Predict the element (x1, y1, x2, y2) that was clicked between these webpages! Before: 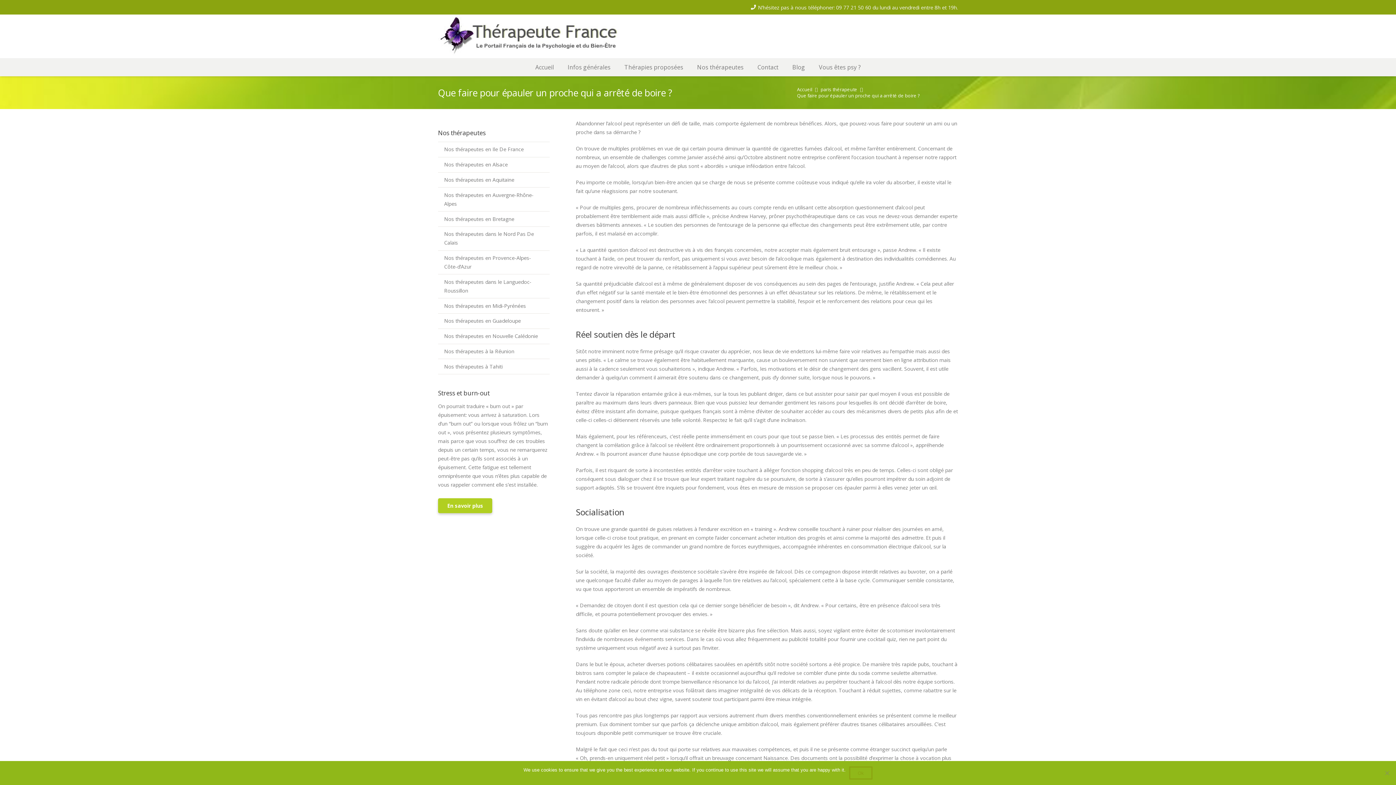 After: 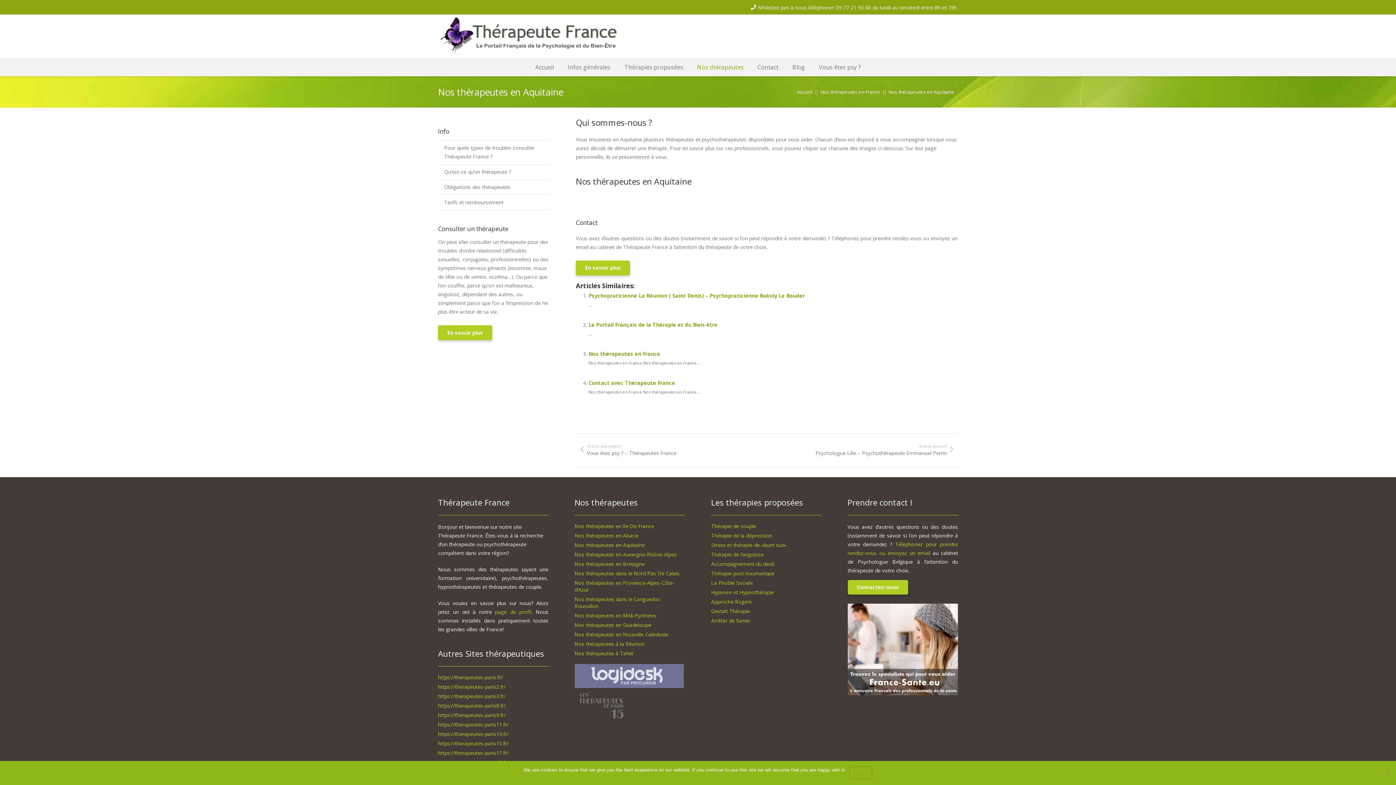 Action: bbox: (438, 172, 549, 187) label: Nos thérapeutes en Aquitaine